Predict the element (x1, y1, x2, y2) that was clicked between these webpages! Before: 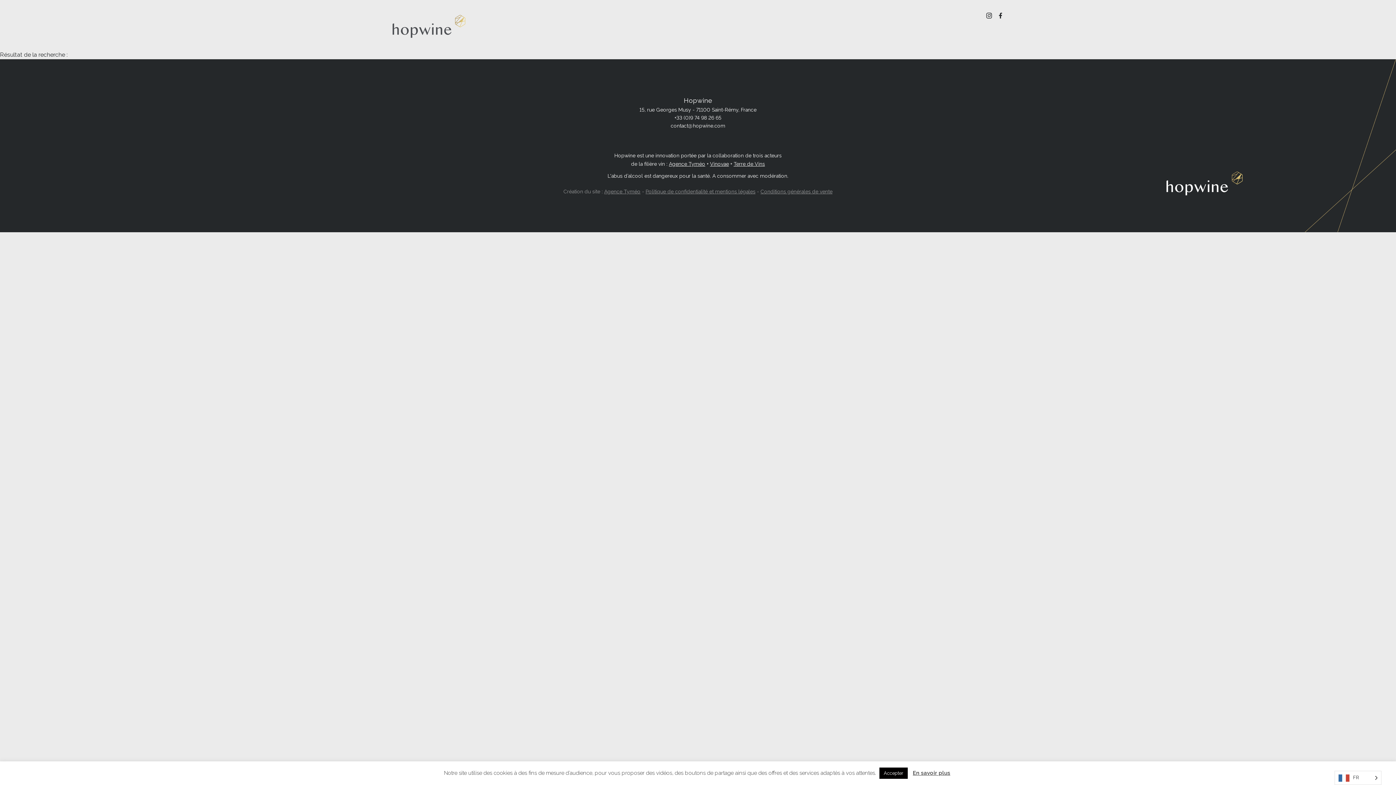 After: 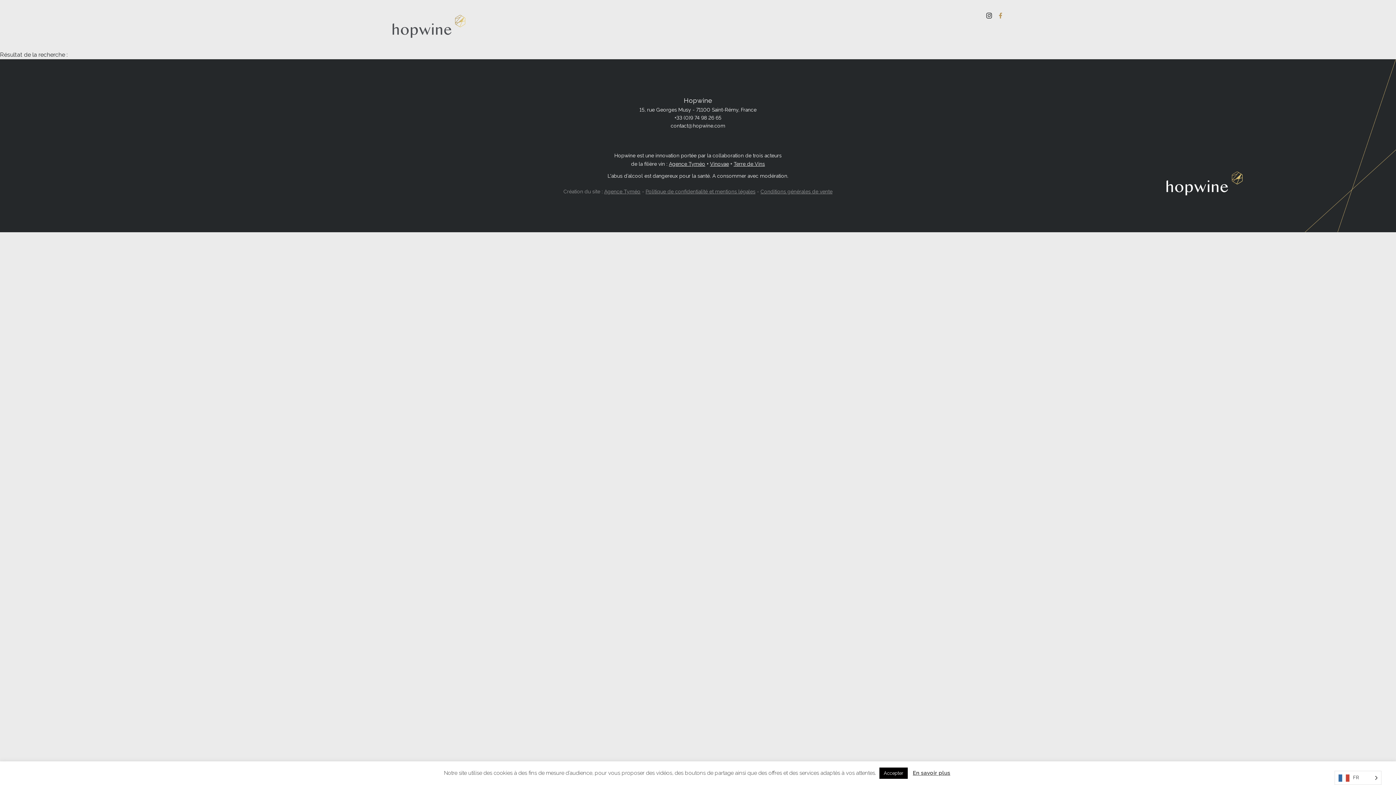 Action: bbox: (997, 12, 1003, 19)